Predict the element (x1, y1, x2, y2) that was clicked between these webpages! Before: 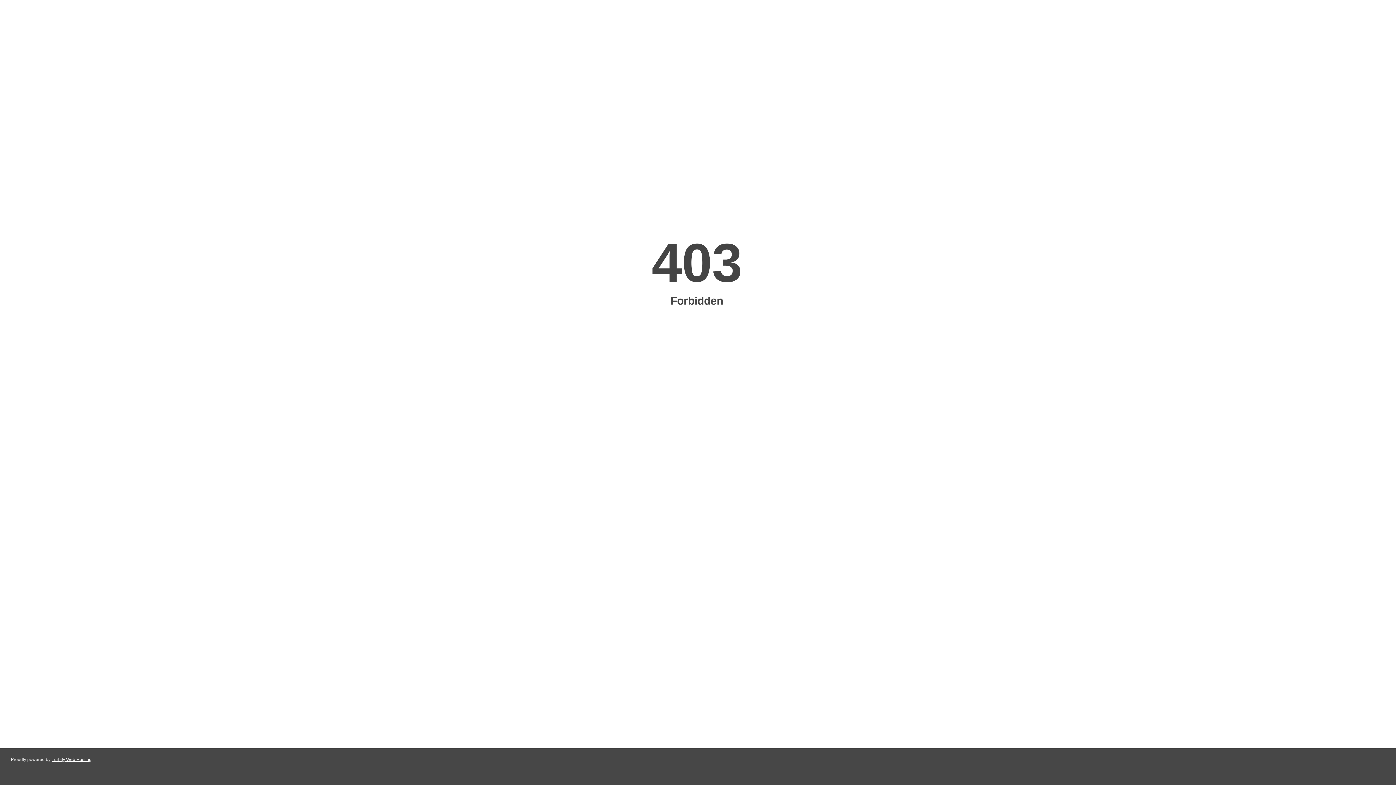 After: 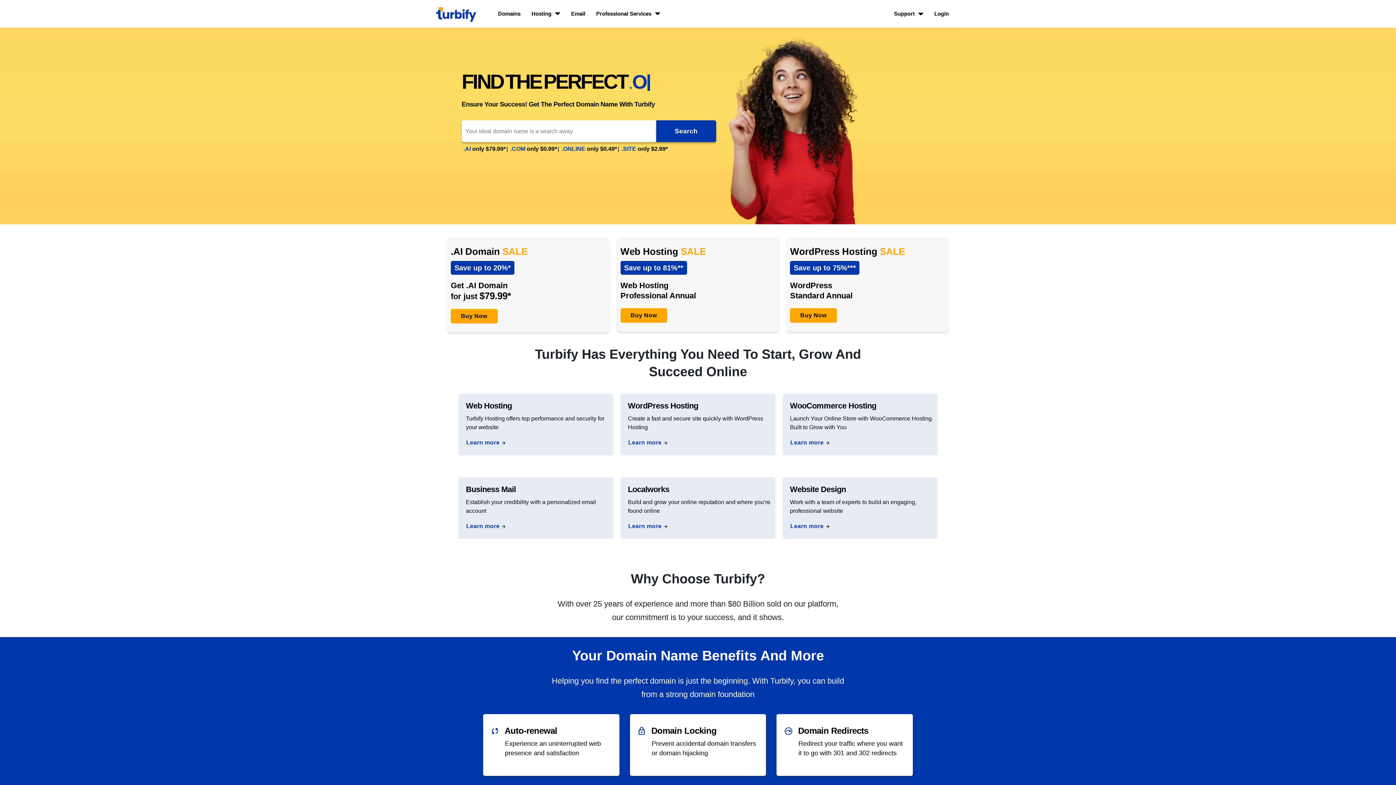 Action: bbox: (51, 757, 91, 762) label: Turbify Web Hosting